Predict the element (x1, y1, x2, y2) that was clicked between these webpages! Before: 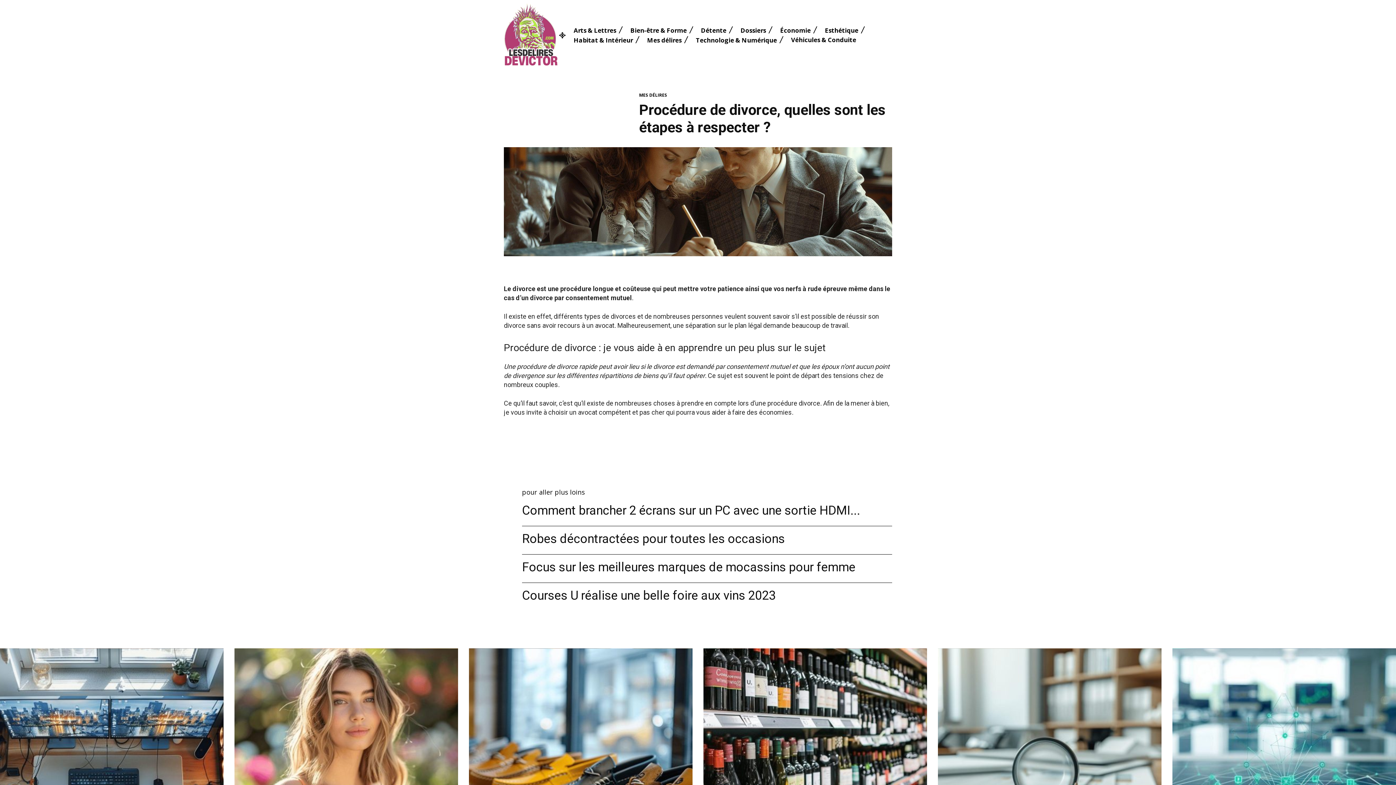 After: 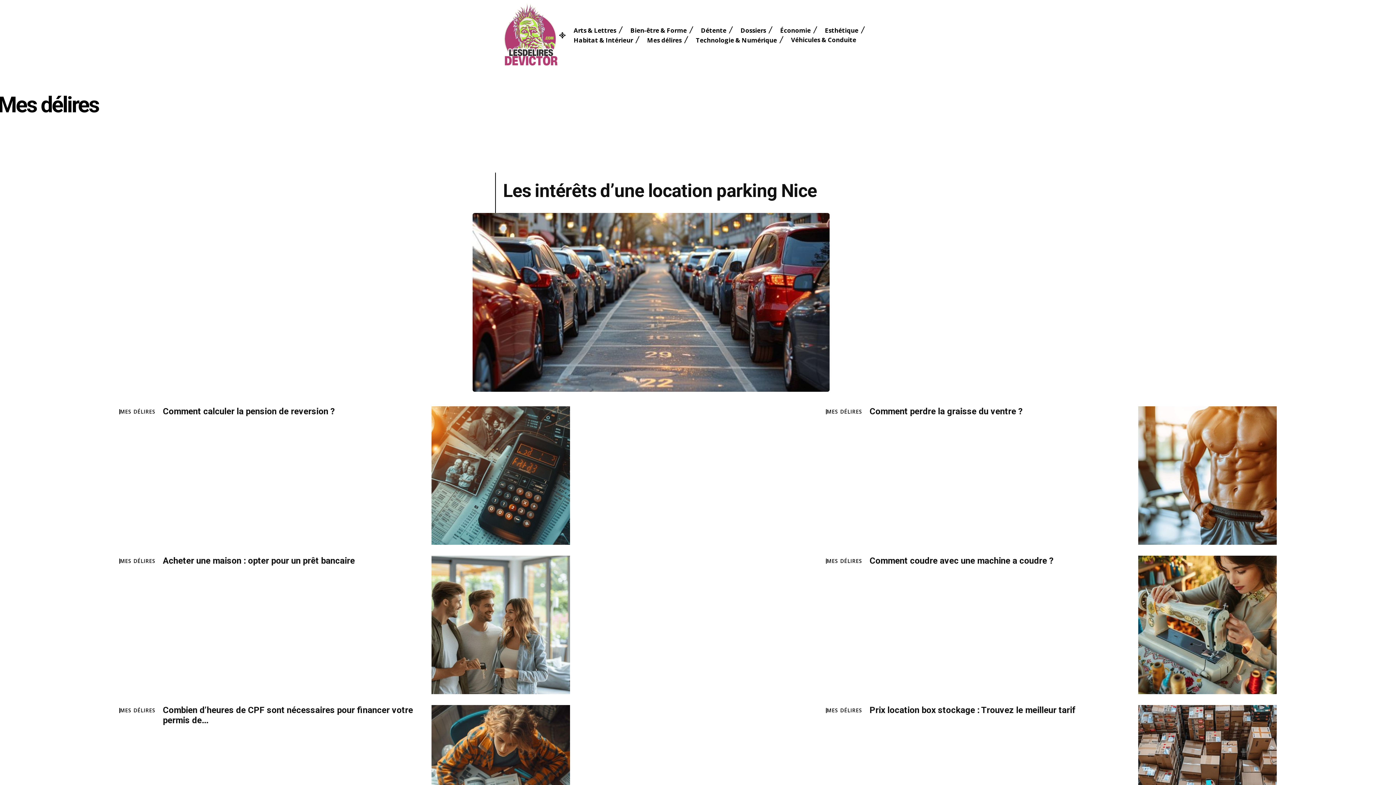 Action: label: MES DÉLIRES bbox: (639, 92, 667, 97)